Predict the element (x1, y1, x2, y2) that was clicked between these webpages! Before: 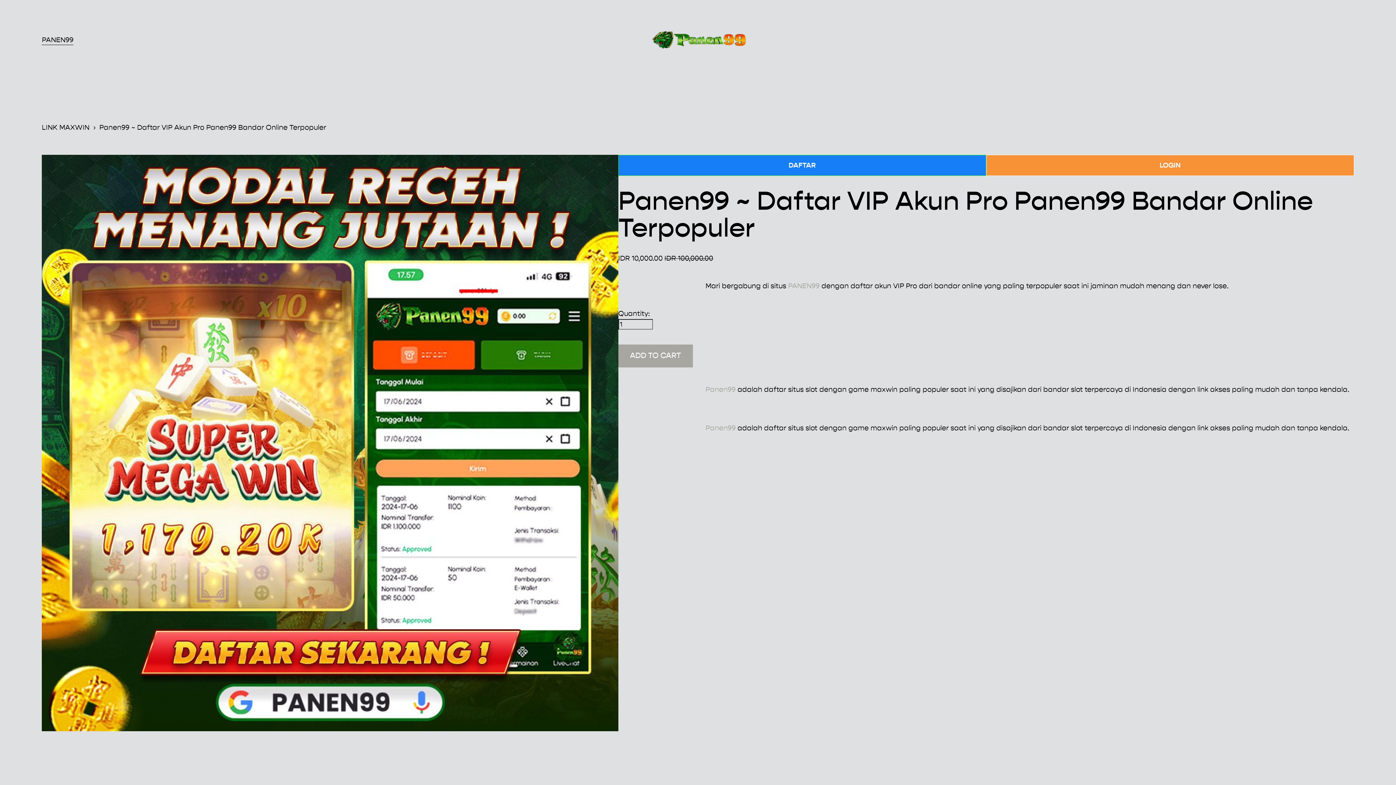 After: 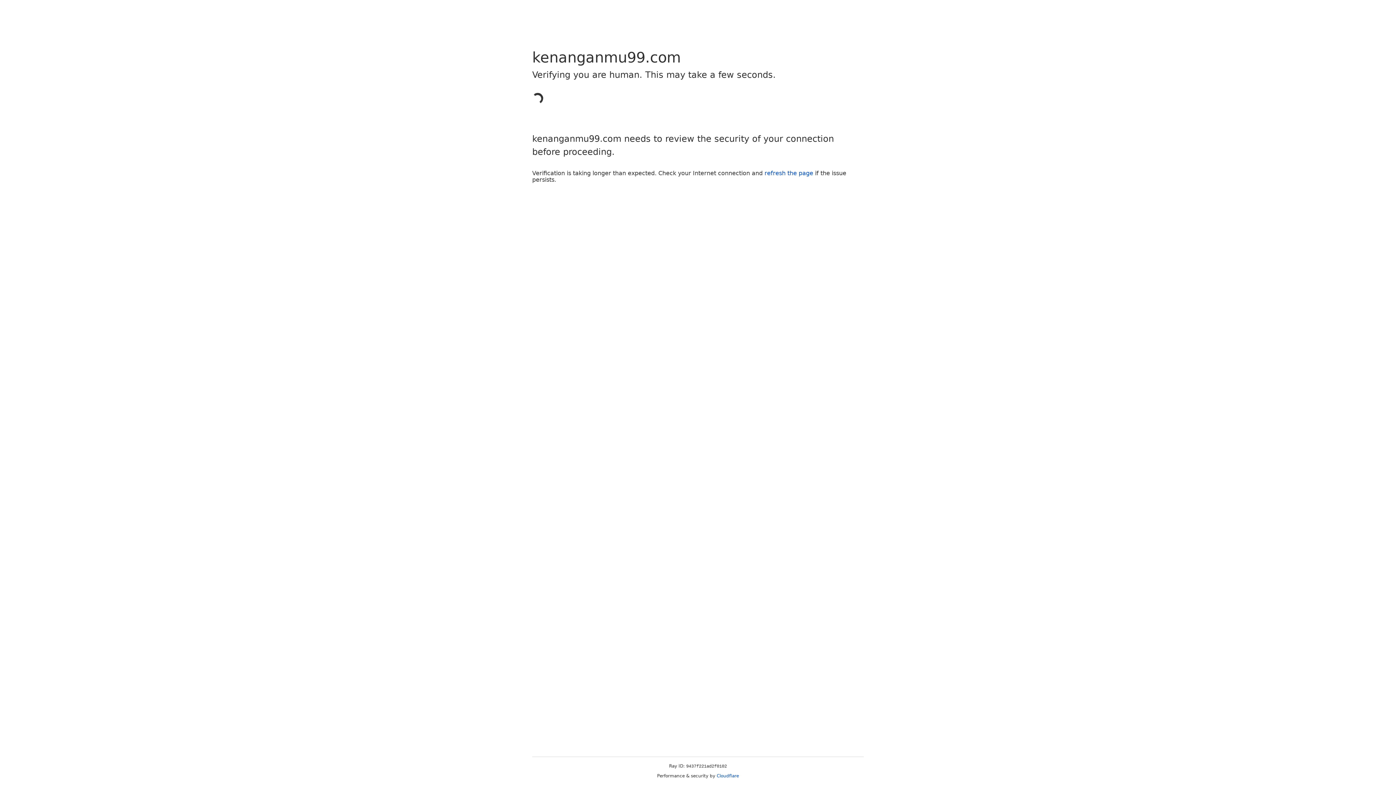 Action: bbox: (986, 154, 1354, 176) label: LOGIN